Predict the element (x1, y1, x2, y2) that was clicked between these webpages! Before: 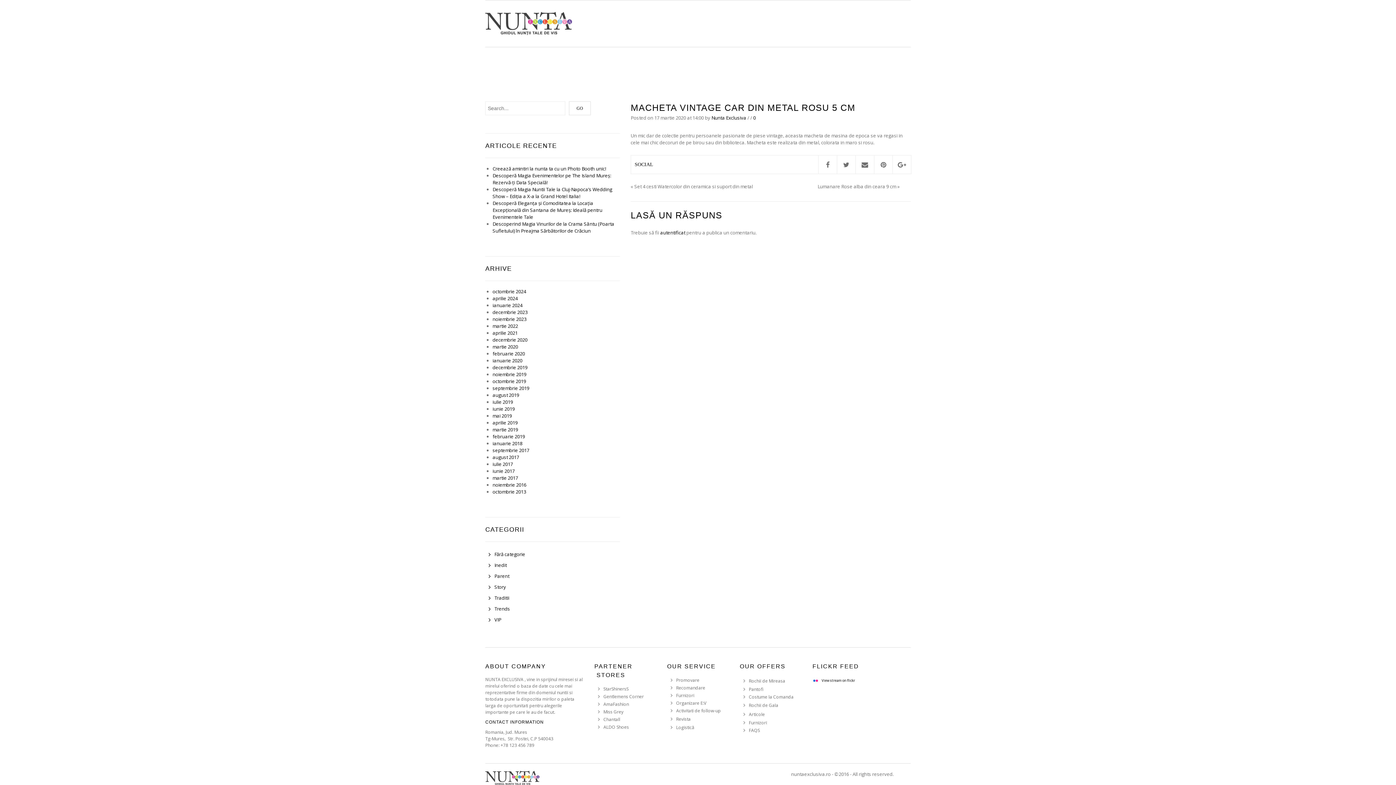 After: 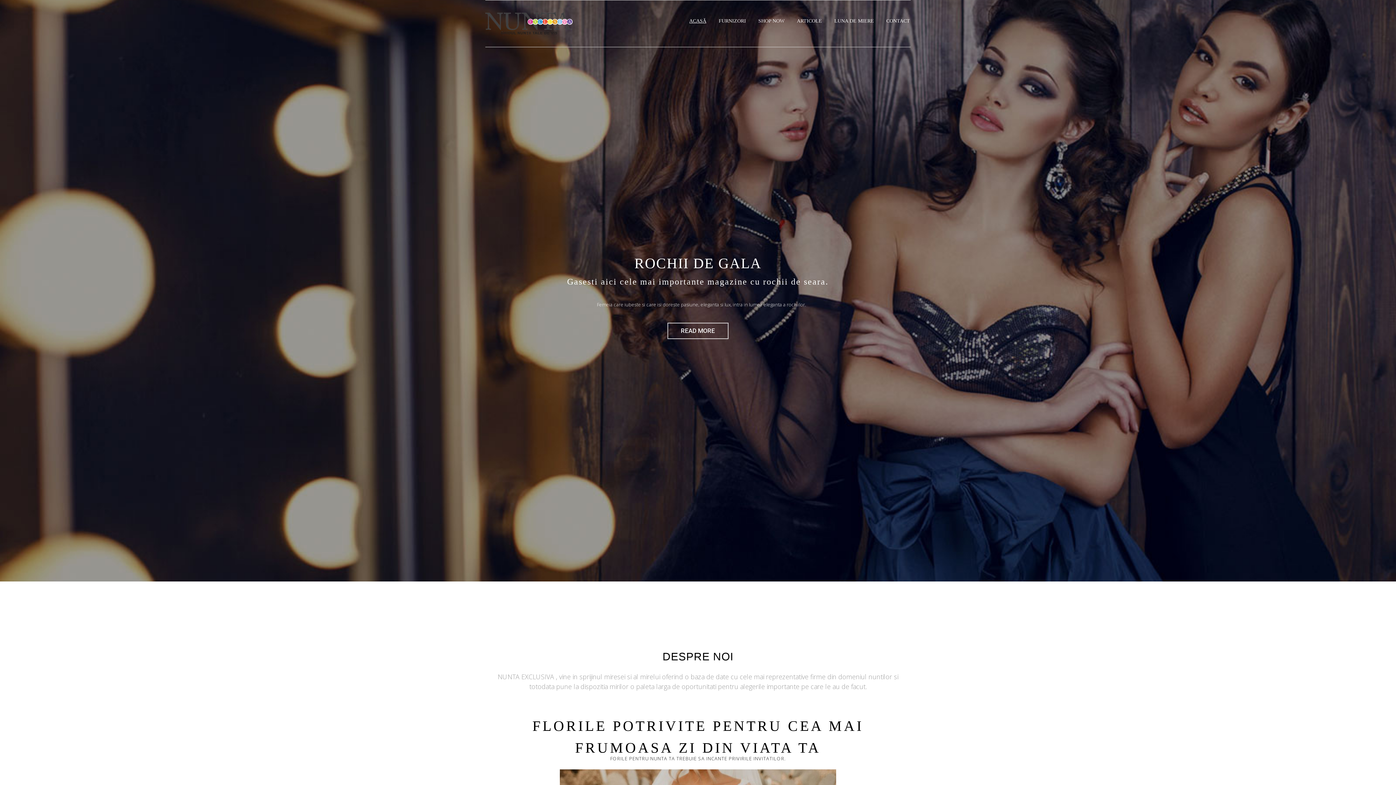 Action: bbox: (485, 19, 572, 26)